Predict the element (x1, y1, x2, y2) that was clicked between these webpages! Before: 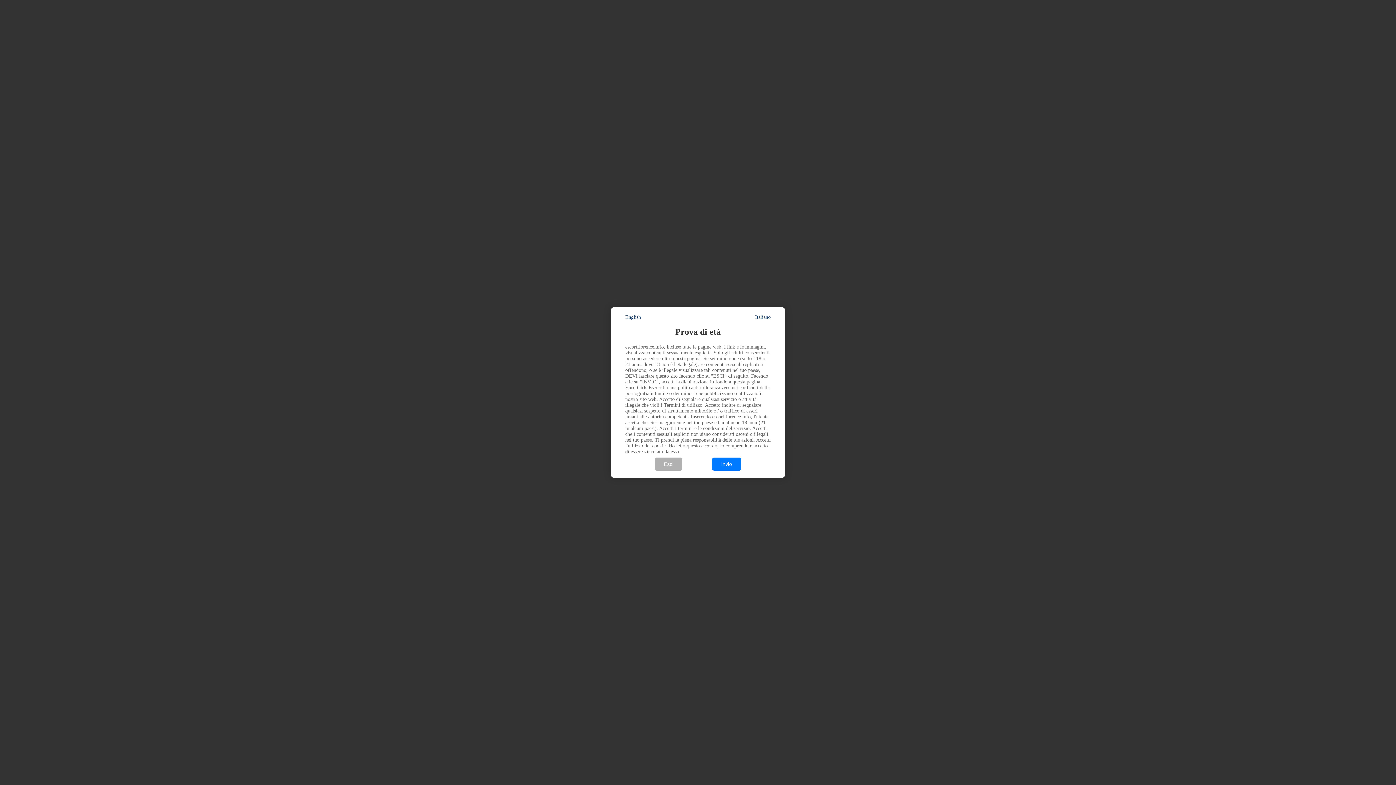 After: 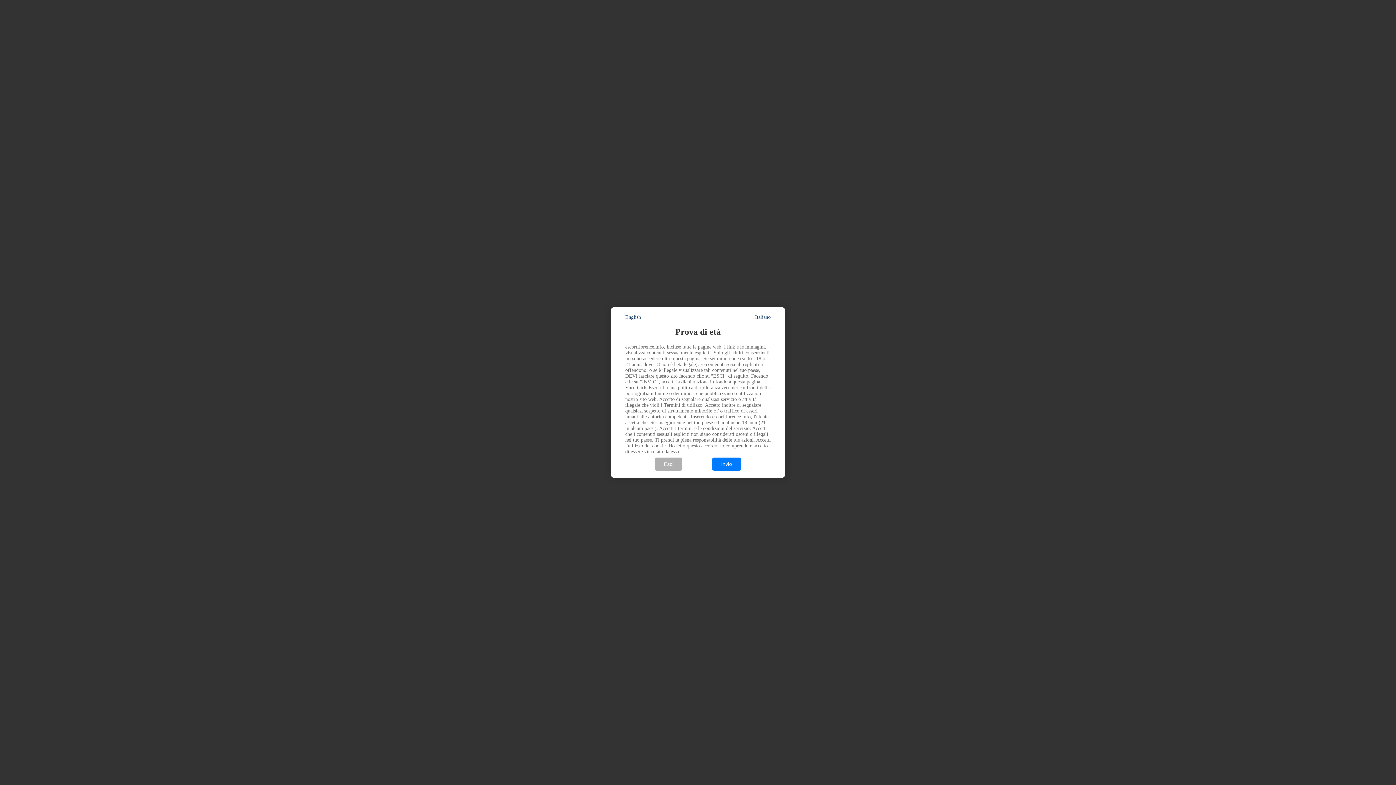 Action: bbox: (755, 314, 770, 320) label: Italiano